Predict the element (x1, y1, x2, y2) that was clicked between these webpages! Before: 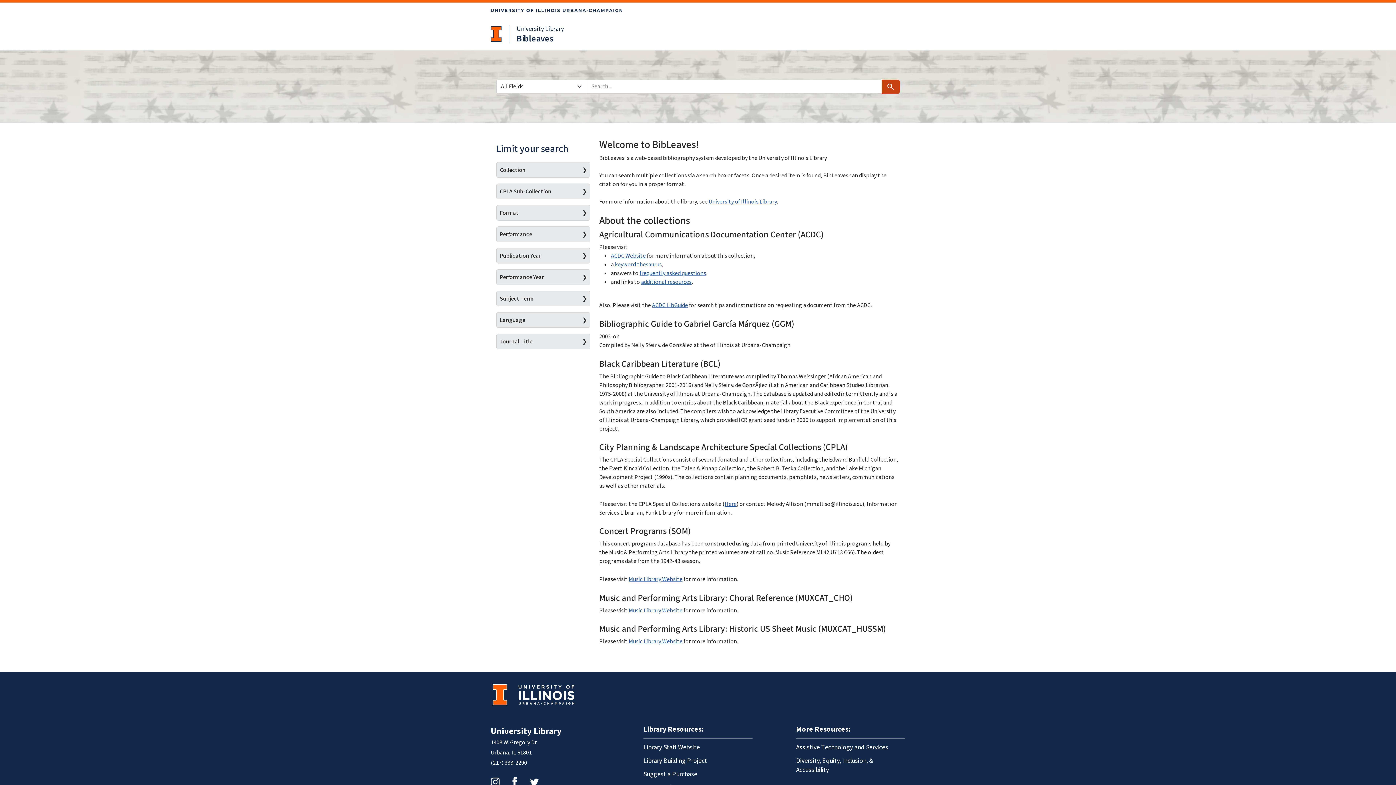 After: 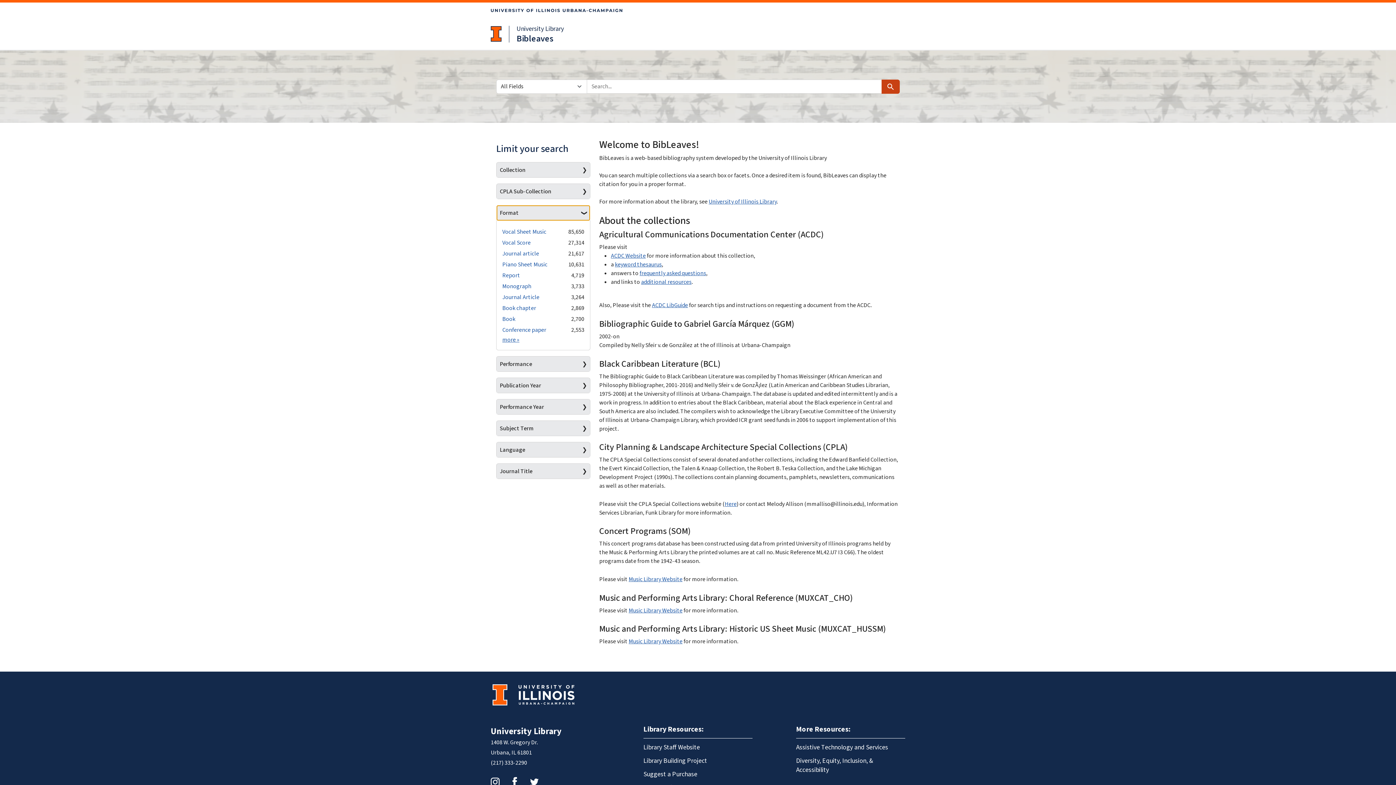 Action: bbox: (496, 205, 590, 220) label: Format